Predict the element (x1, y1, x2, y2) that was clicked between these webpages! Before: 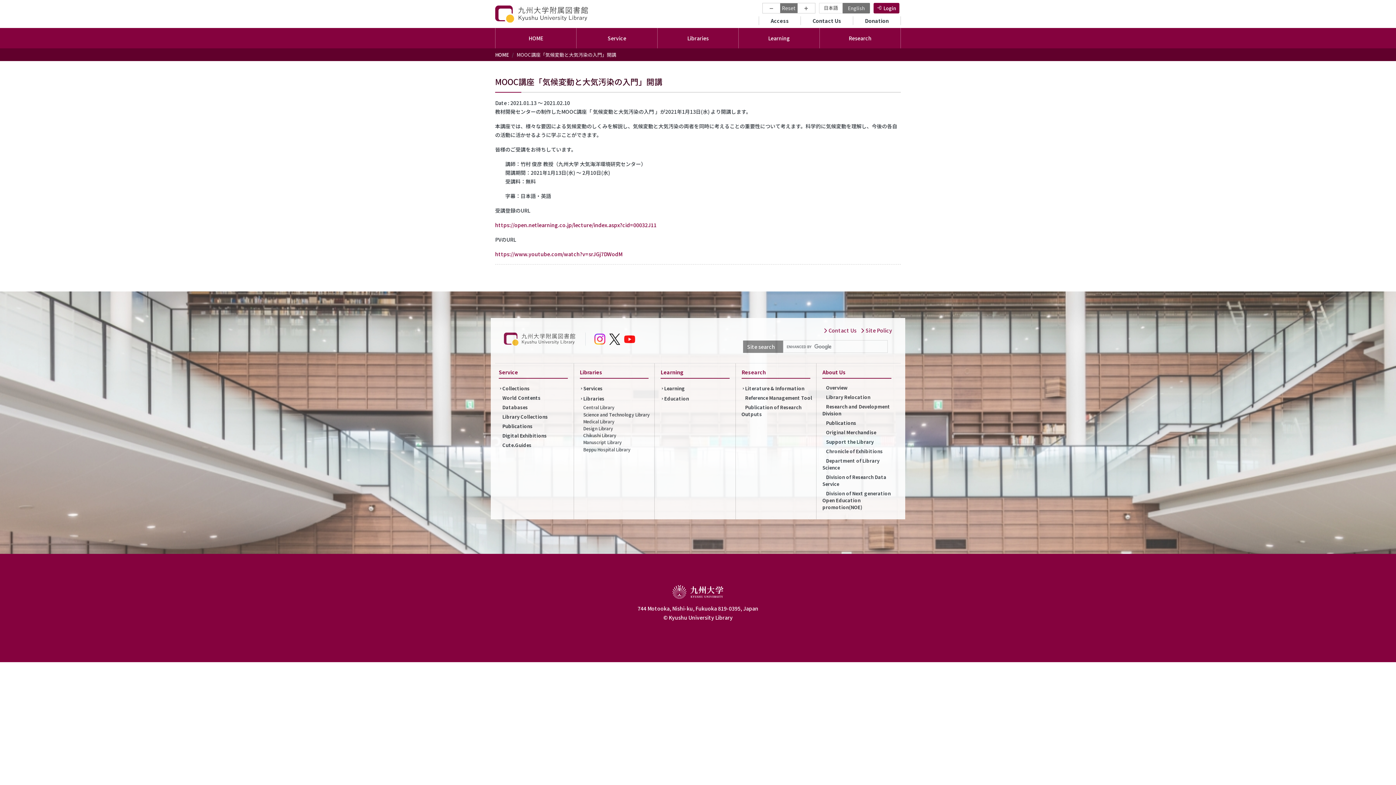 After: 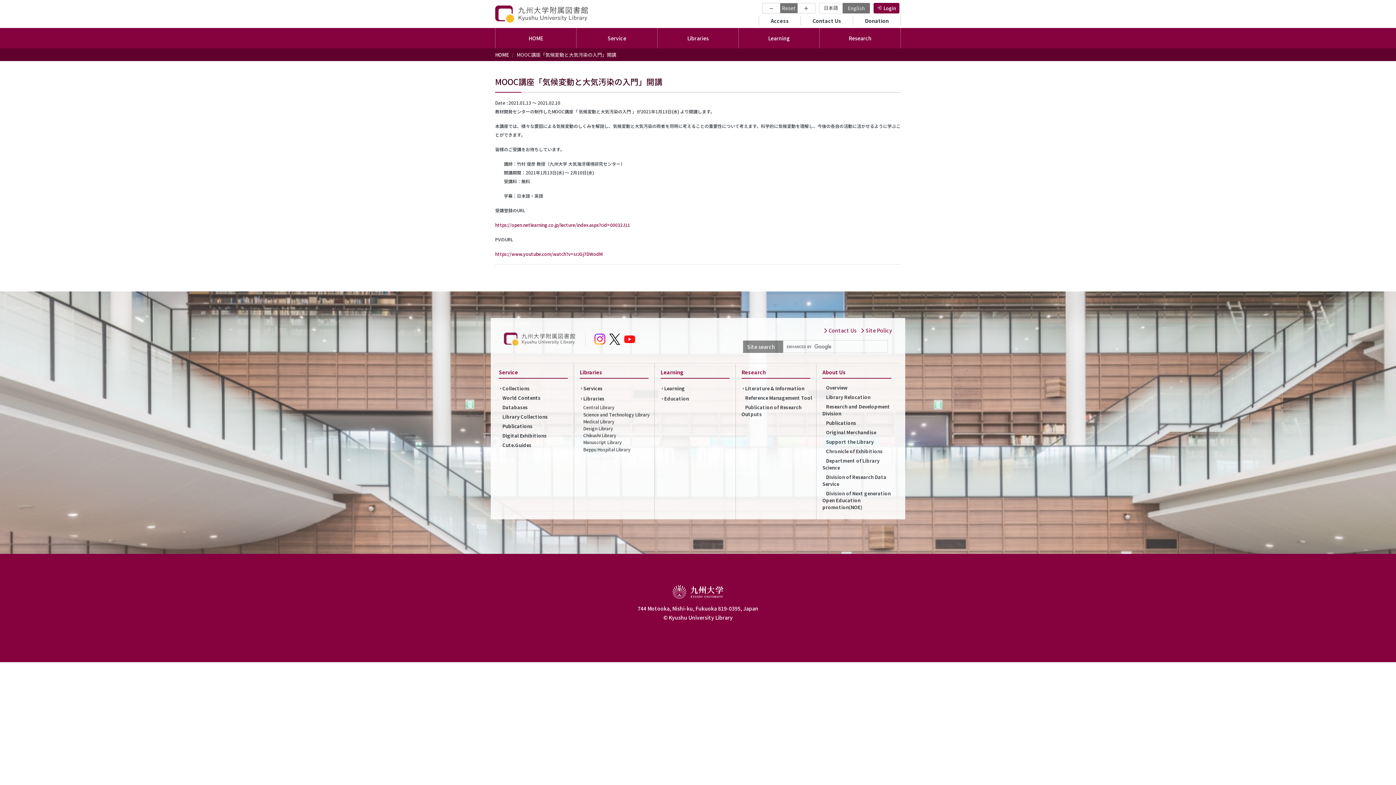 Action: bbox: (762, 3, 780, 13) label: −